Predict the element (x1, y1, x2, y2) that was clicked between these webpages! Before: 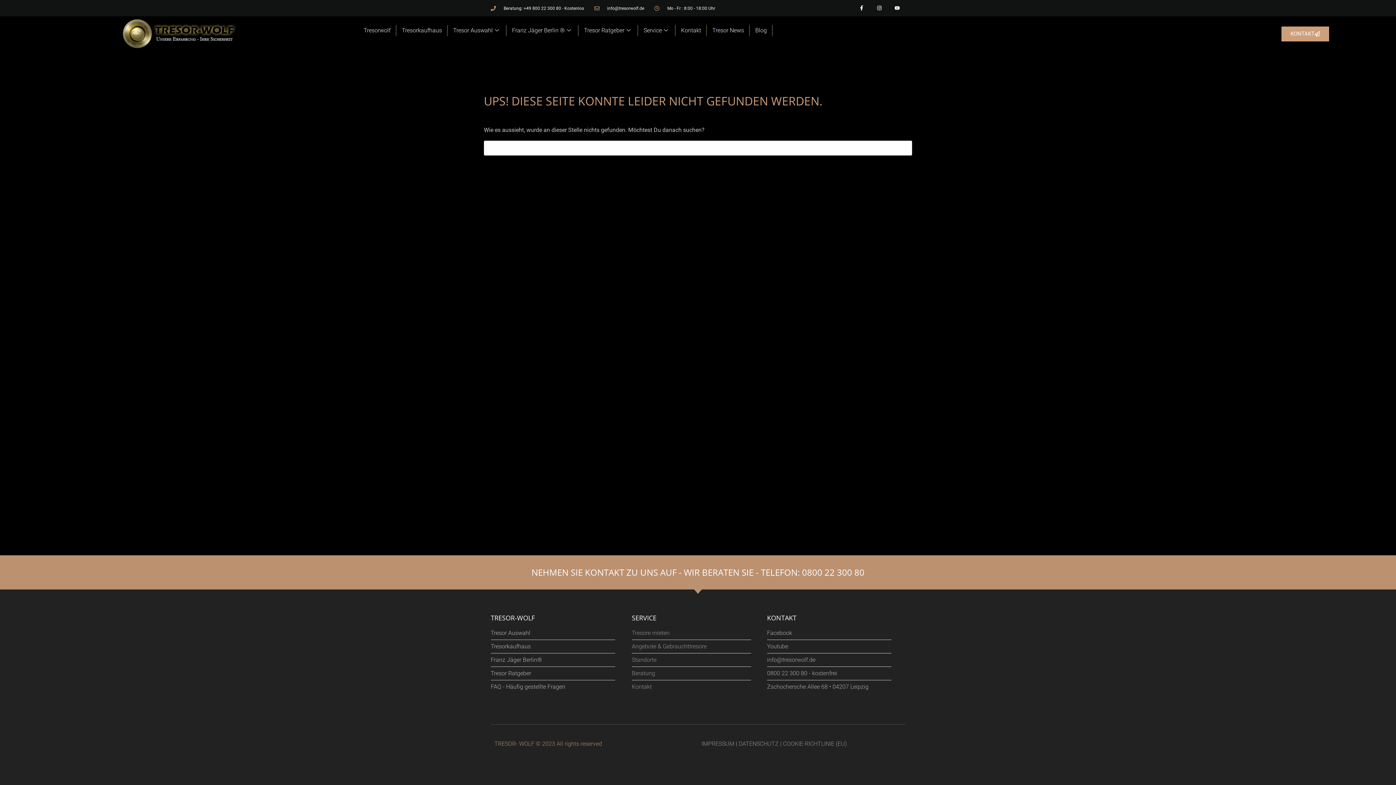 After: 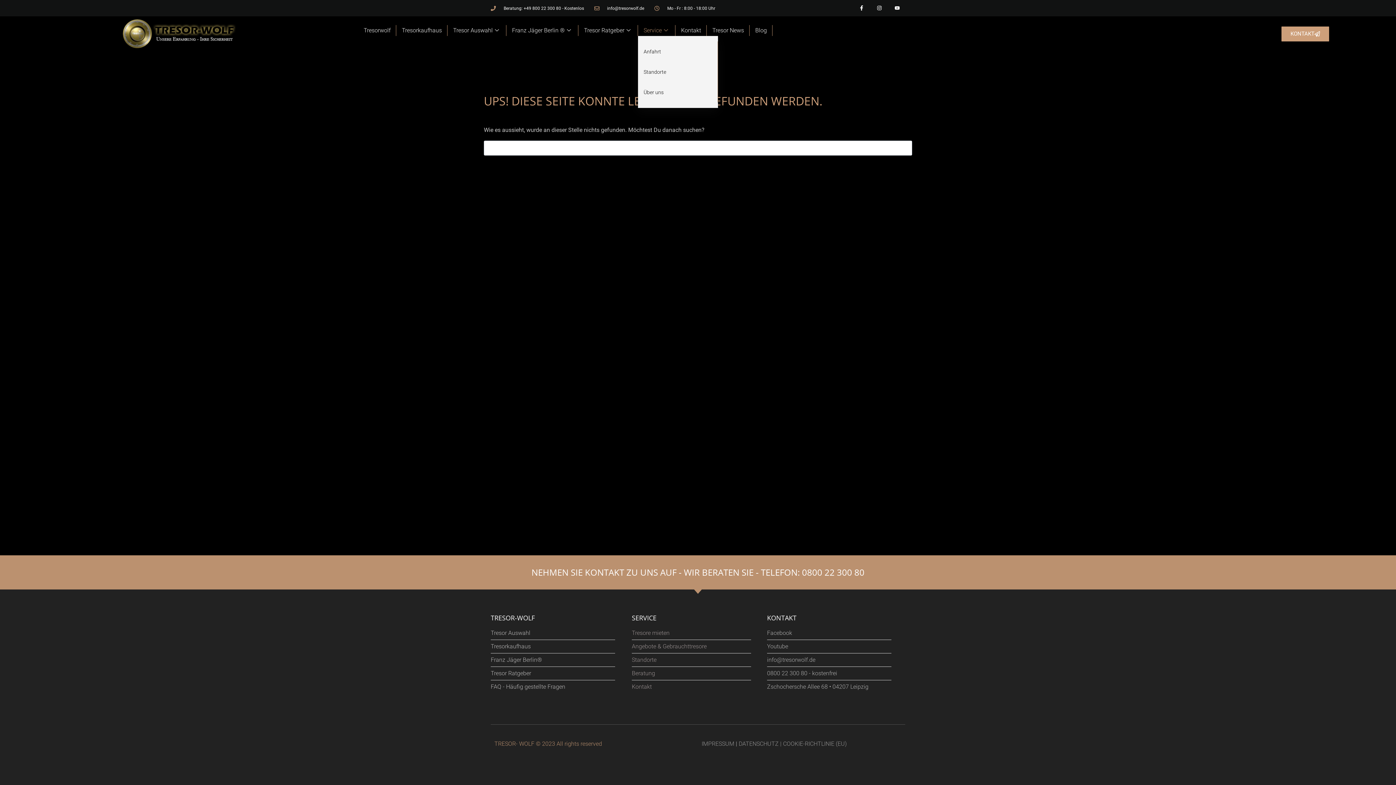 Action: label: Service bbox: (638, 24, 675, 35)